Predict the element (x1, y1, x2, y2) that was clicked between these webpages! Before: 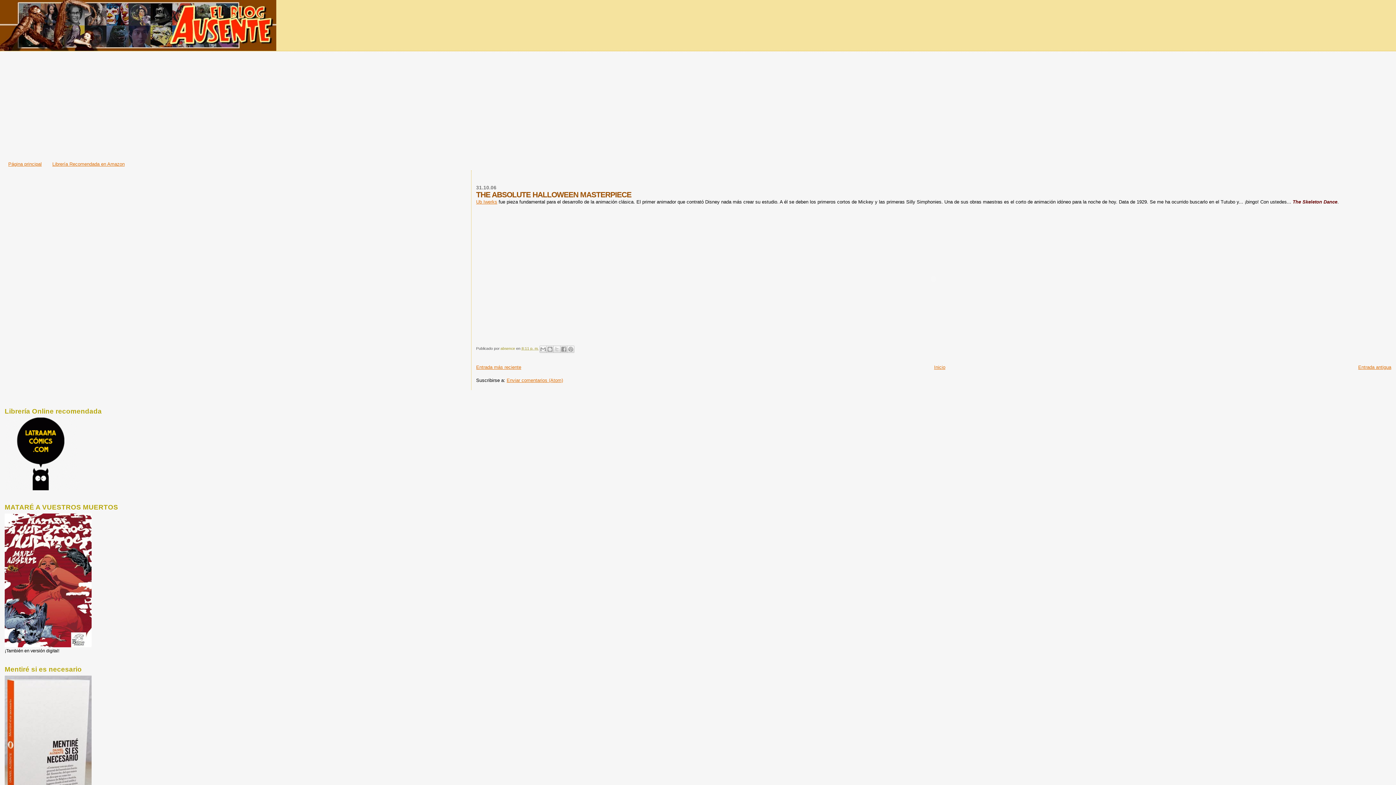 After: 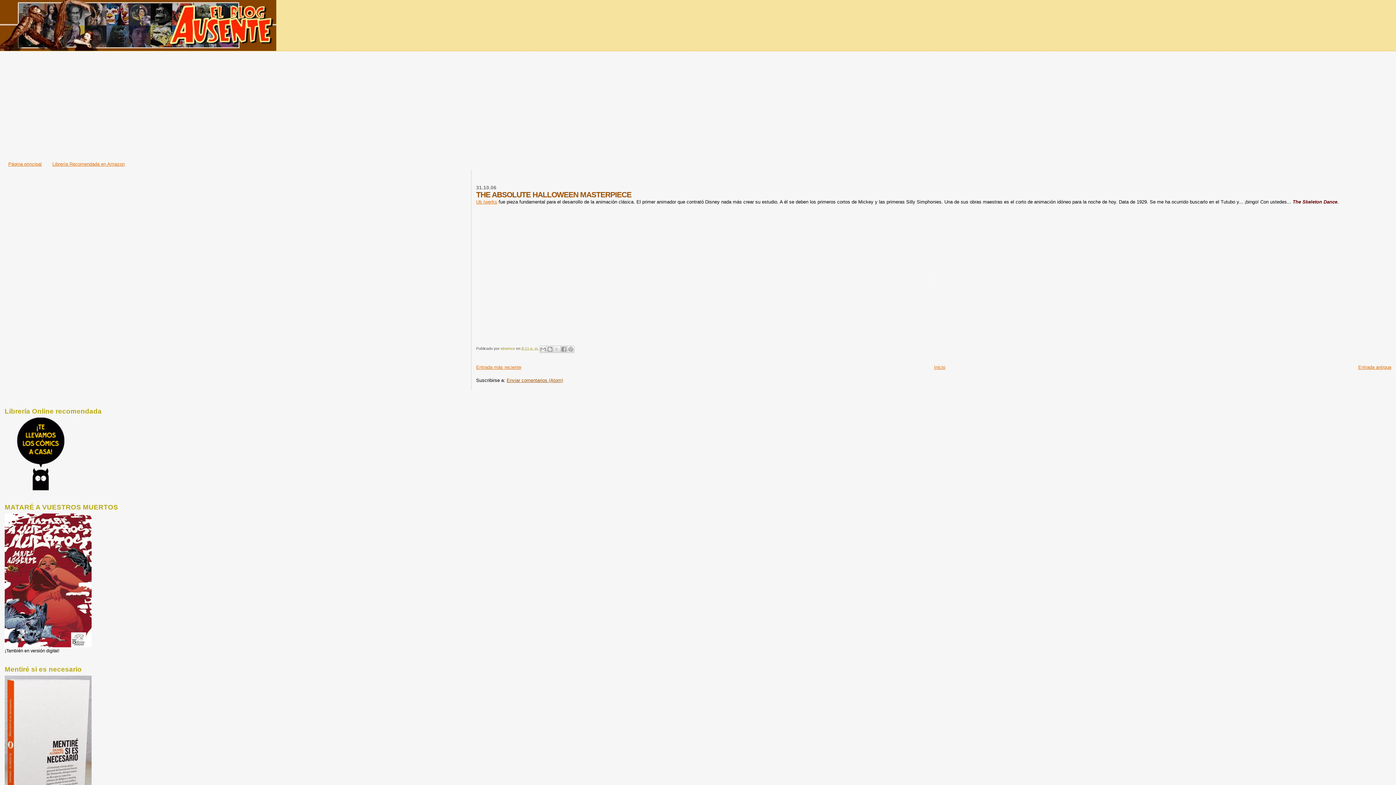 Action: label: Enviar comentarios (Atom) bbox: (506, 377, 563, 383)